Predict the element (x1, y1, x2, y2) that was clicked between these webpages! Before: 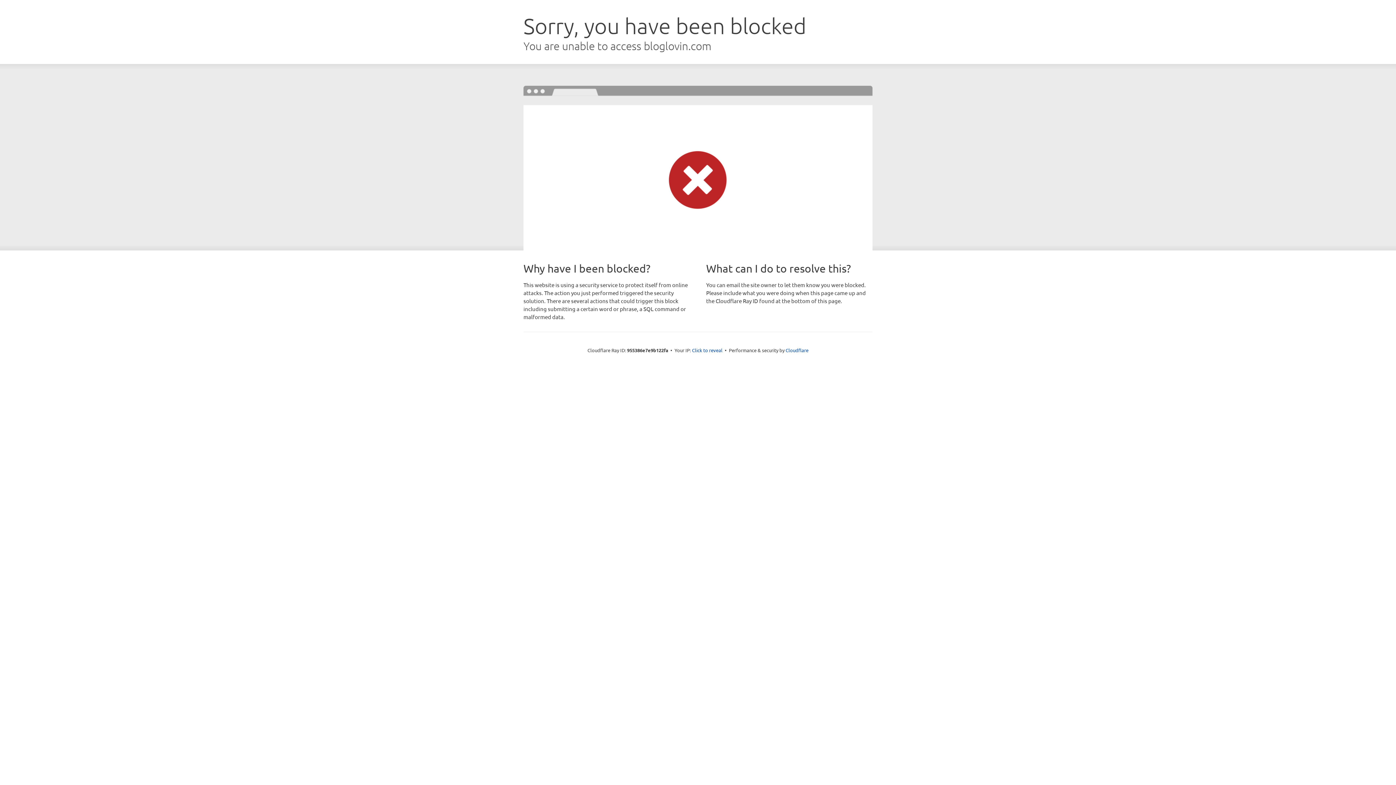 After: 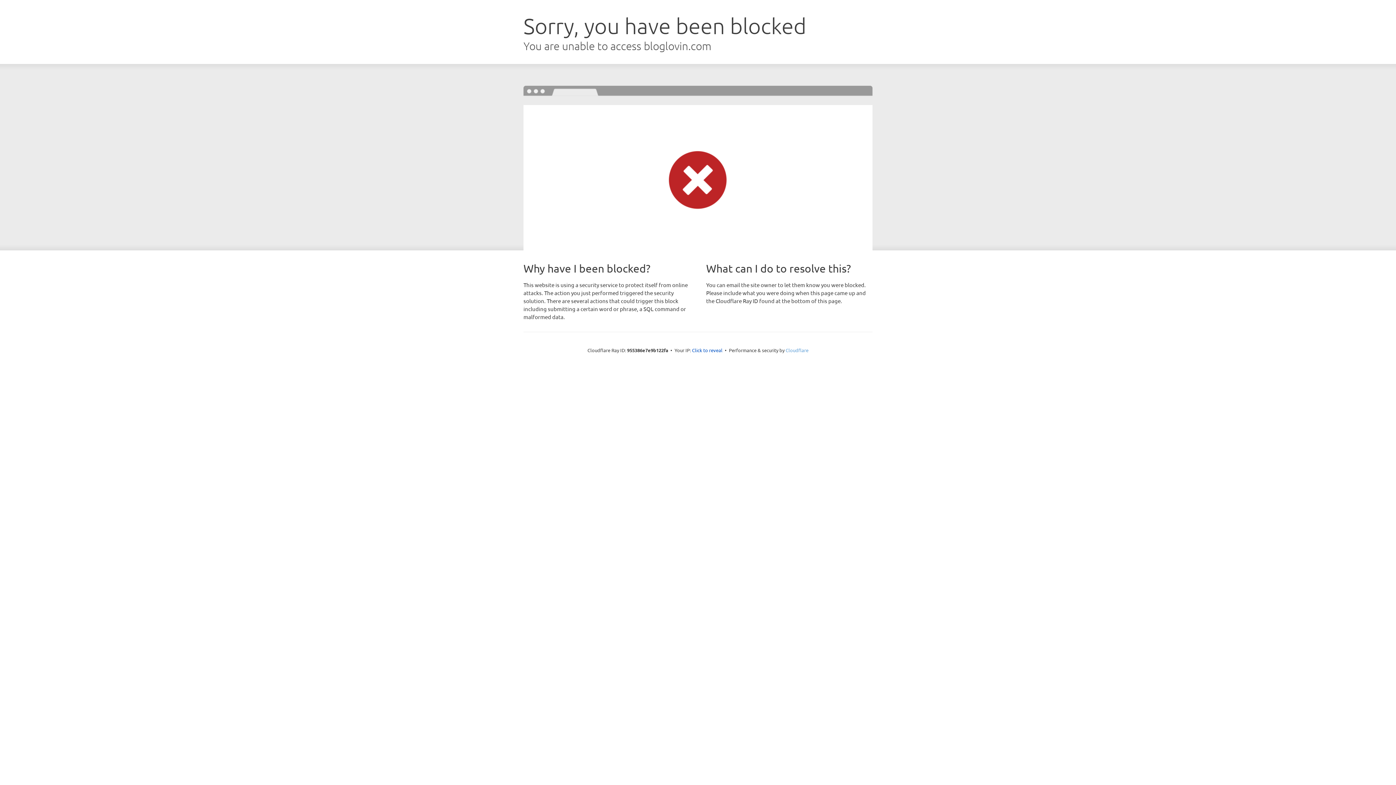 Action: label: Cloudflare bbox: (785, 347, 808, 353)